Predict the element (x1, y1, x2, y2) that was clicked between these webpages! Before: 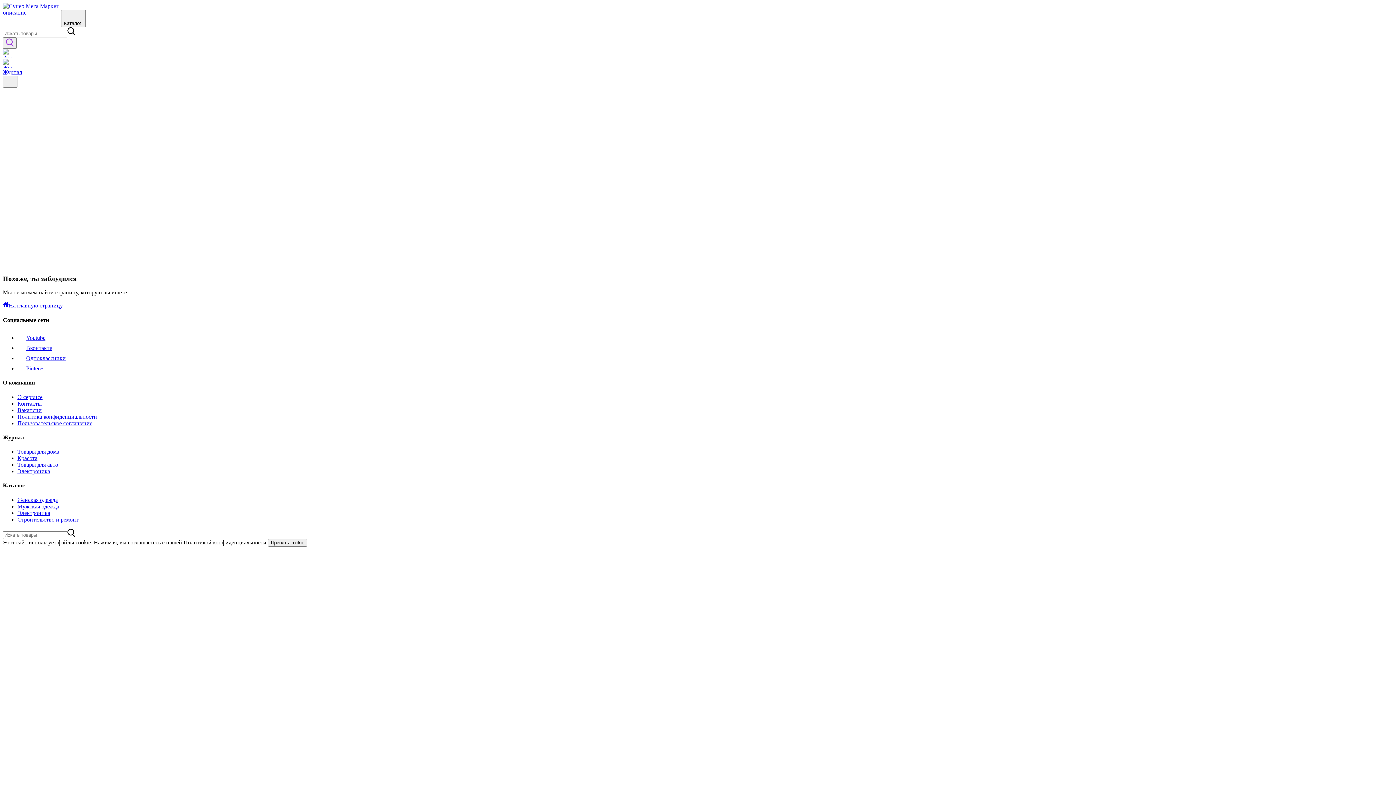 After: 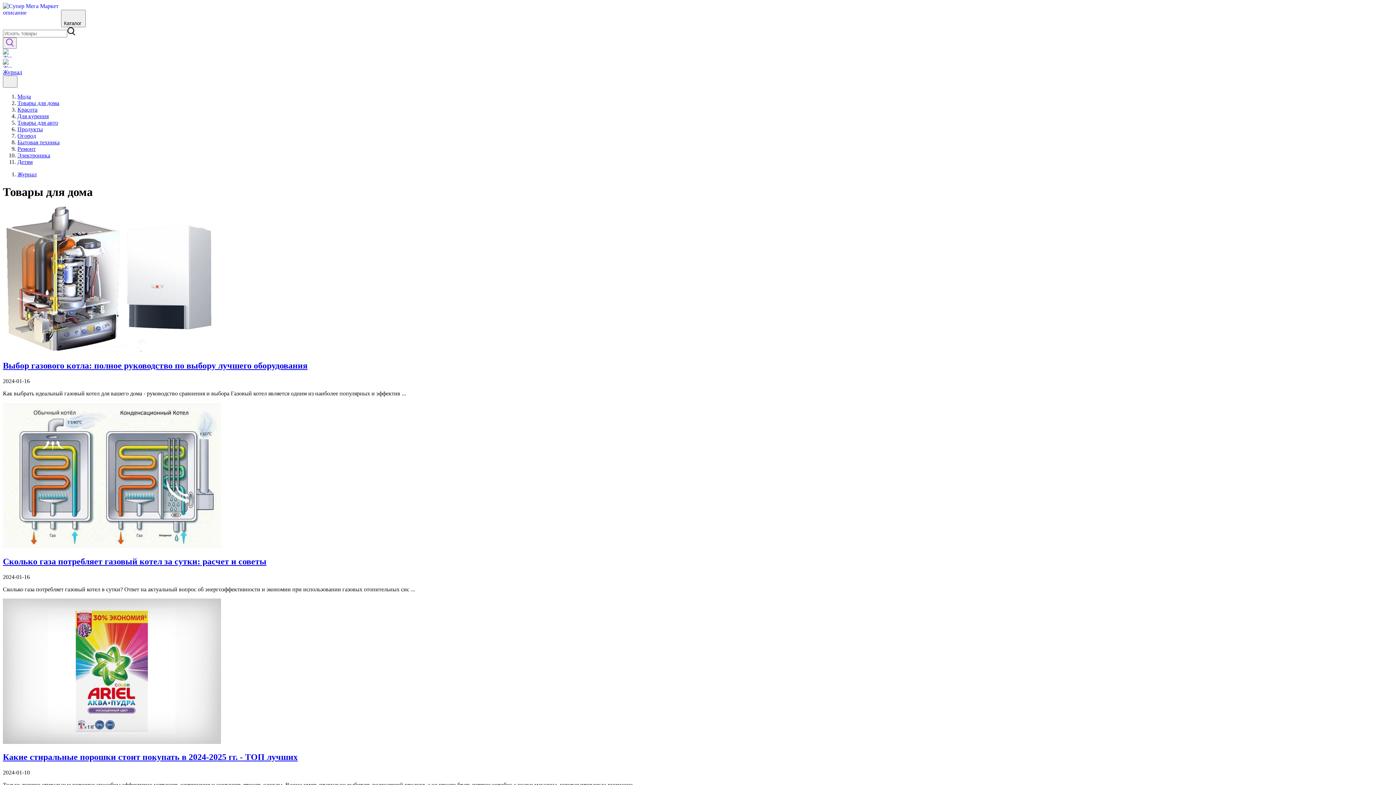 Action: label: Товары для дома bbox: (17, 448, 59, 454)